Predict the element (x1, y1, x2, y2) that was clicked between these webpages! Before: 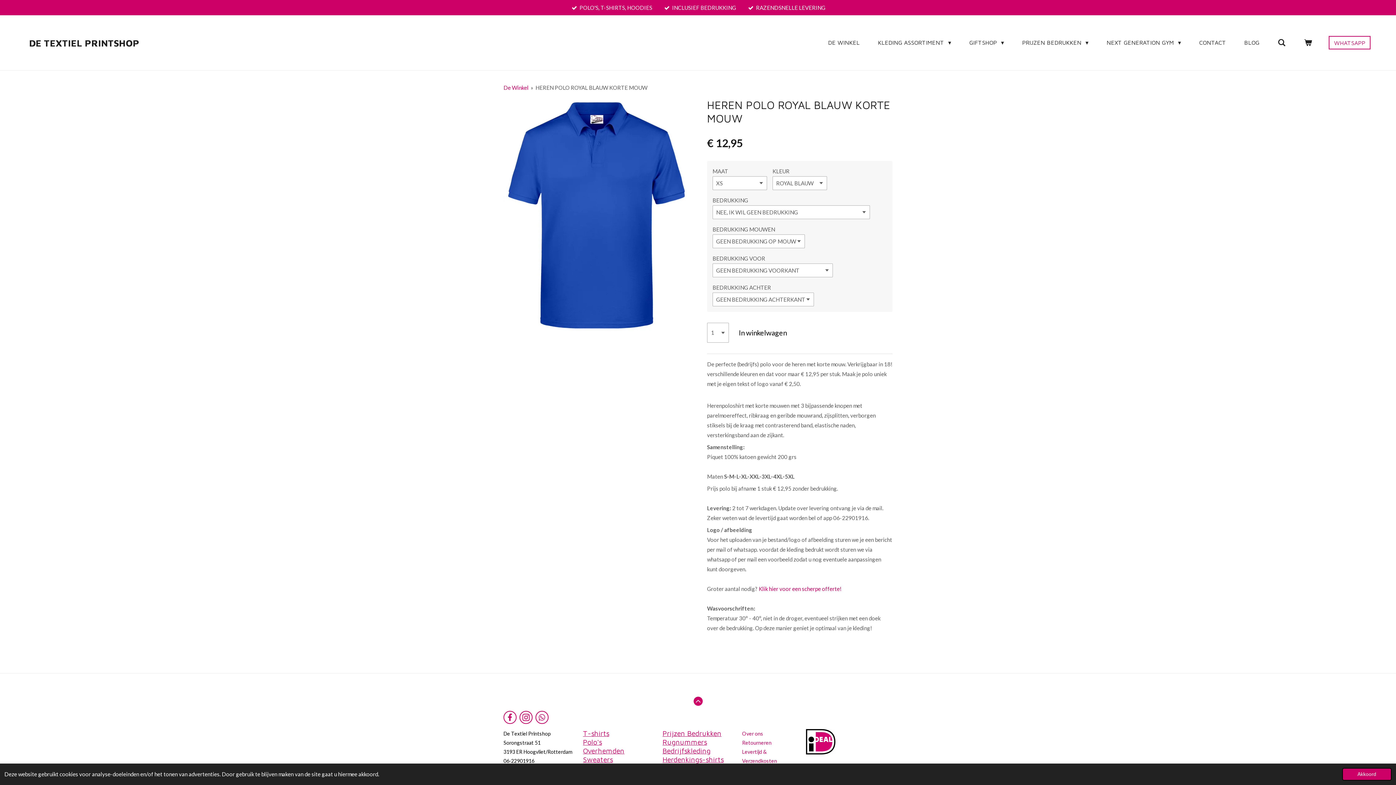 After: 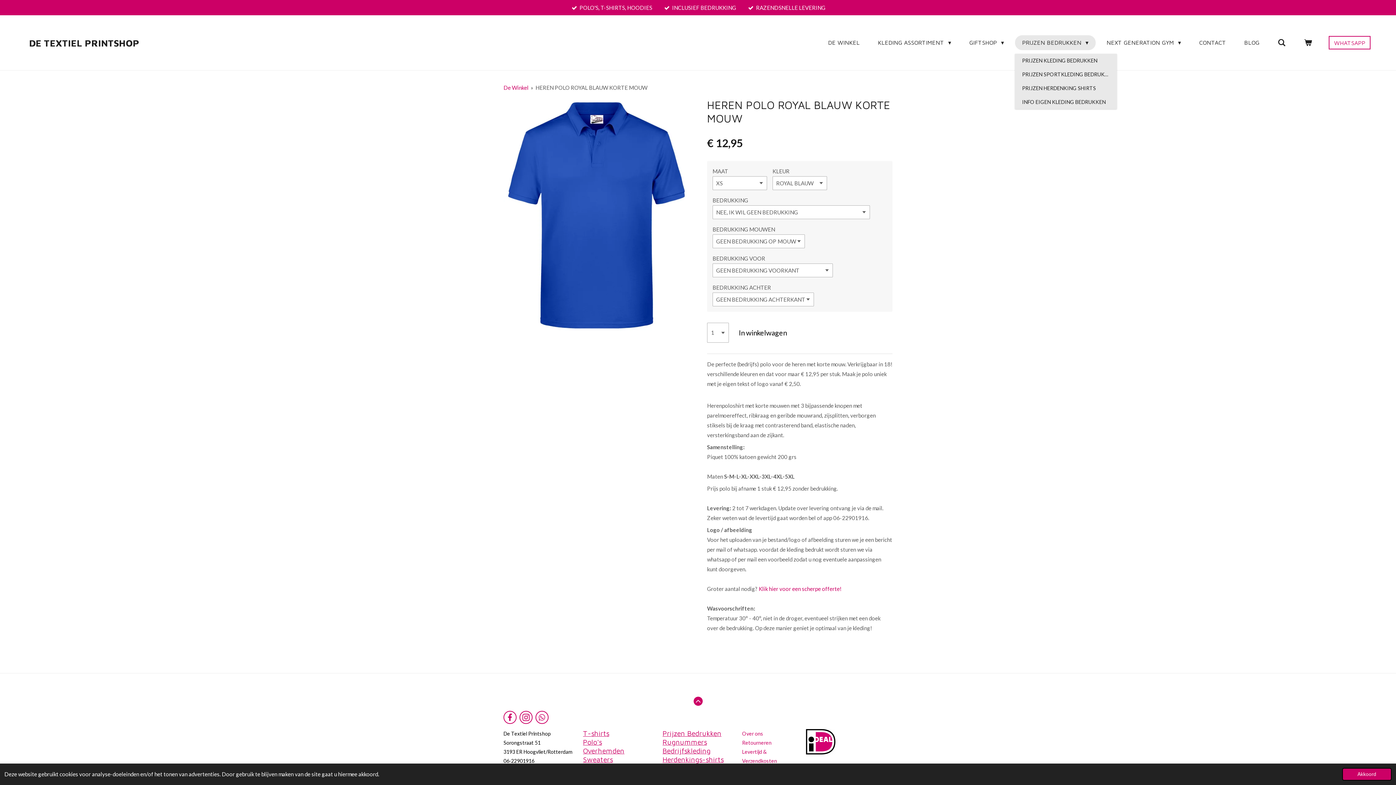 Action: bbox: (1015, 35, 1096, 50) label: PRIJZEN BEDRUKKEN 